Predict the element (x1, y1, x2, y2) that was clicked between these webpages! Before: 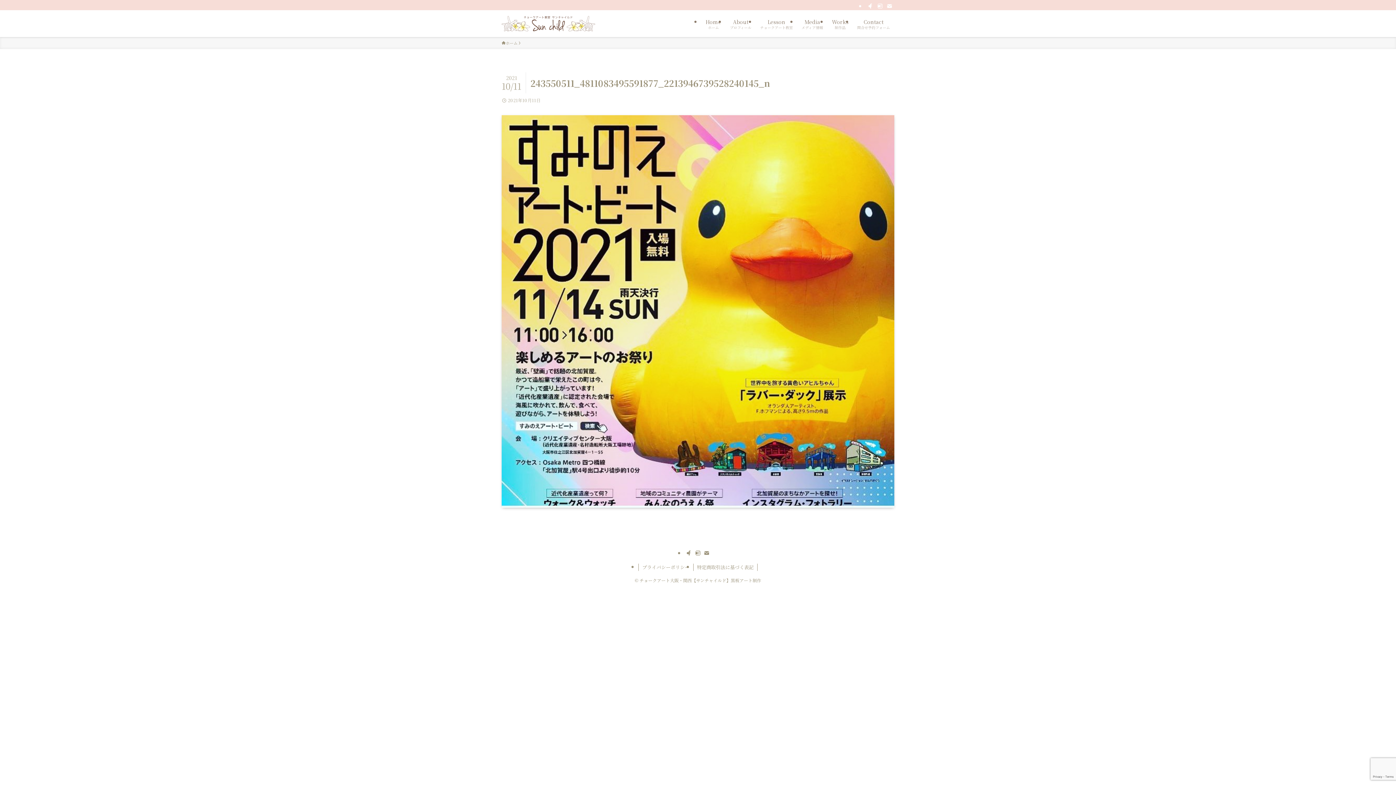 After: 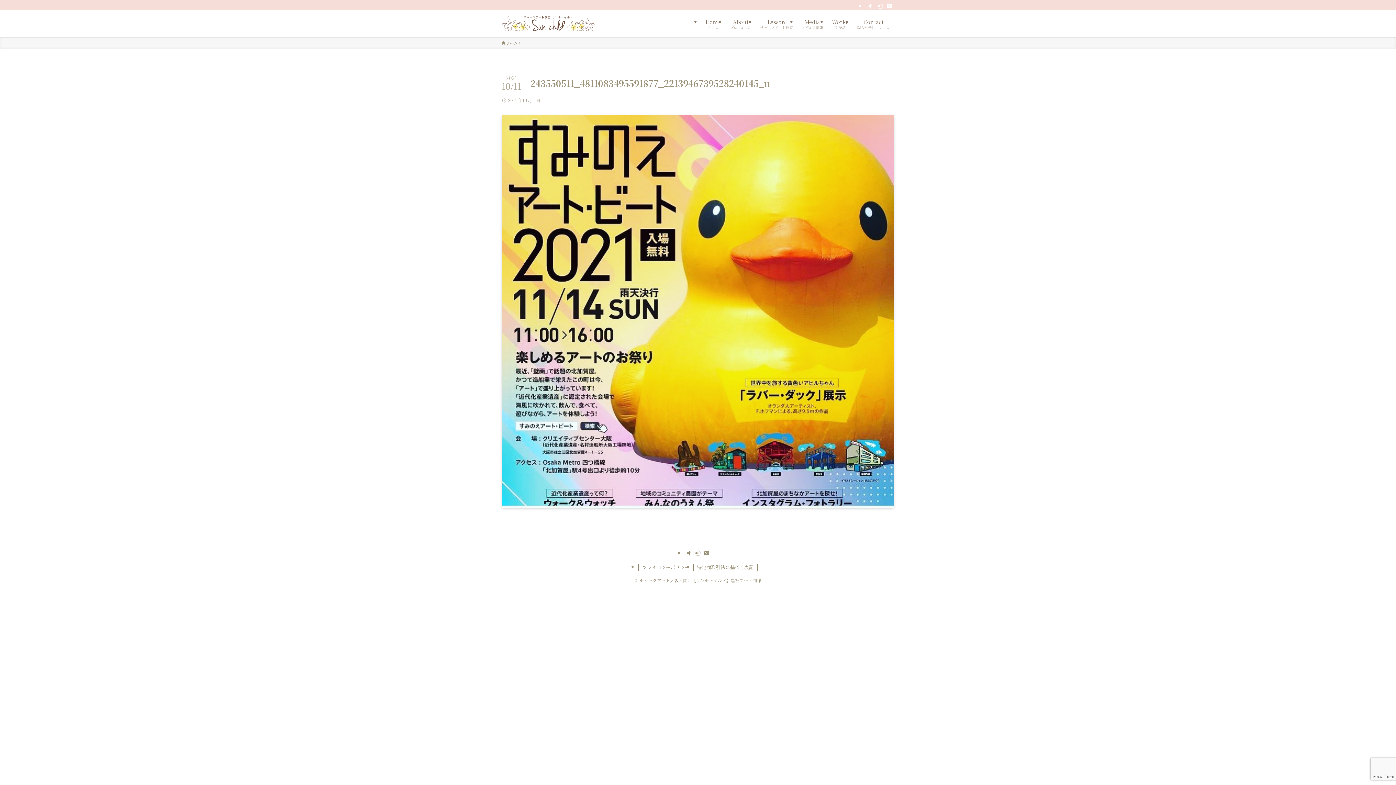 Action: label: contact bbox: (703, 550, 710, 556)